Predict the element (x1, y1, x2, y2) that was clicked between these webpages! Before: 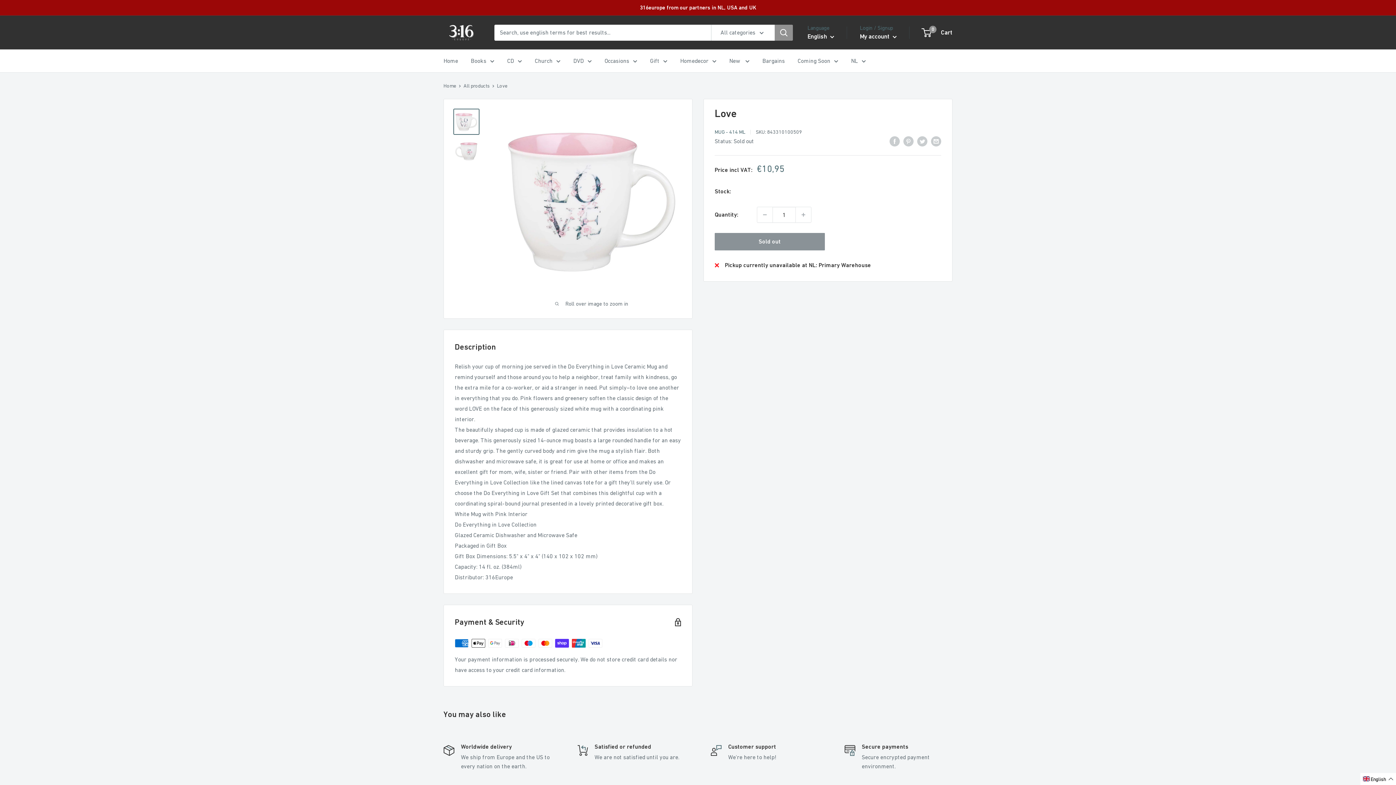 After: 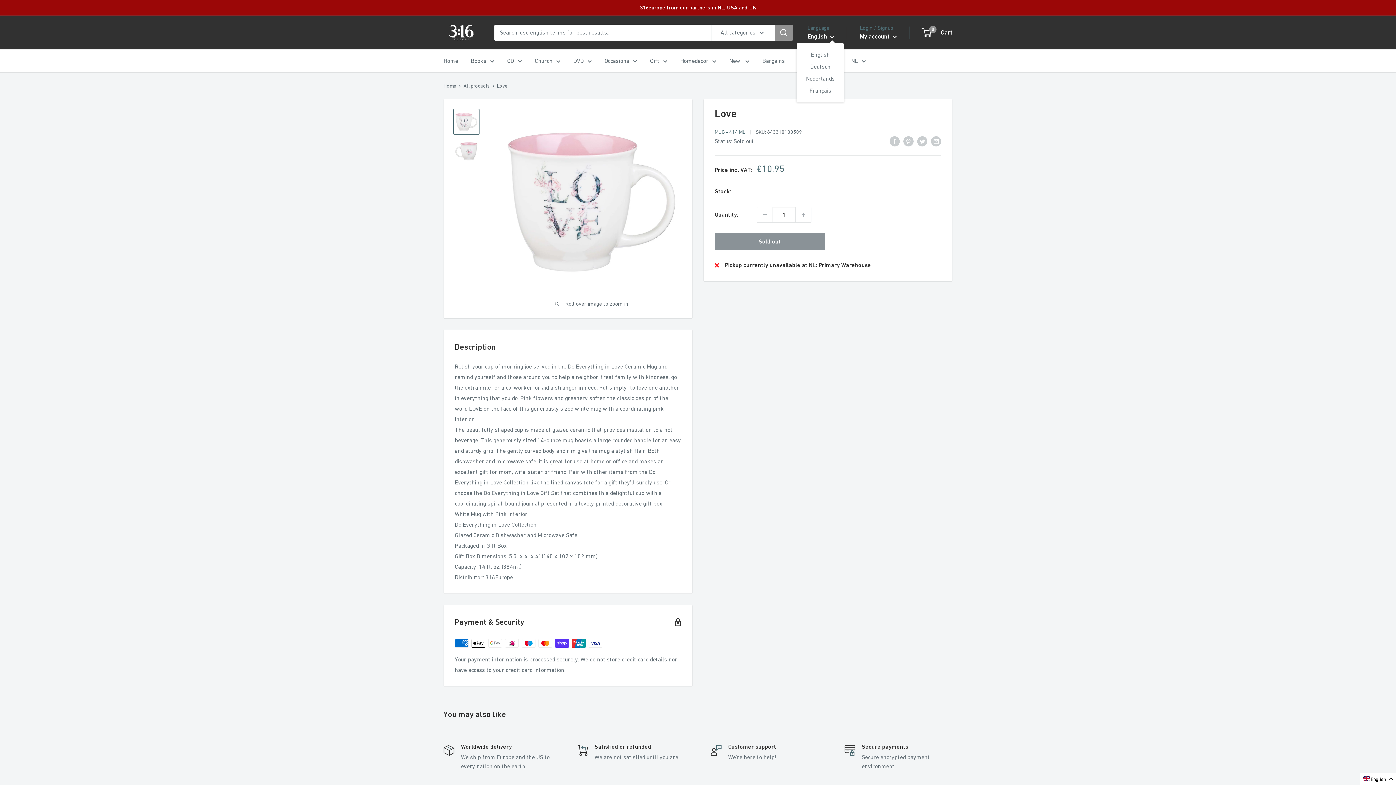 Action: bbox: (807, 30, 834, 42) label: English 